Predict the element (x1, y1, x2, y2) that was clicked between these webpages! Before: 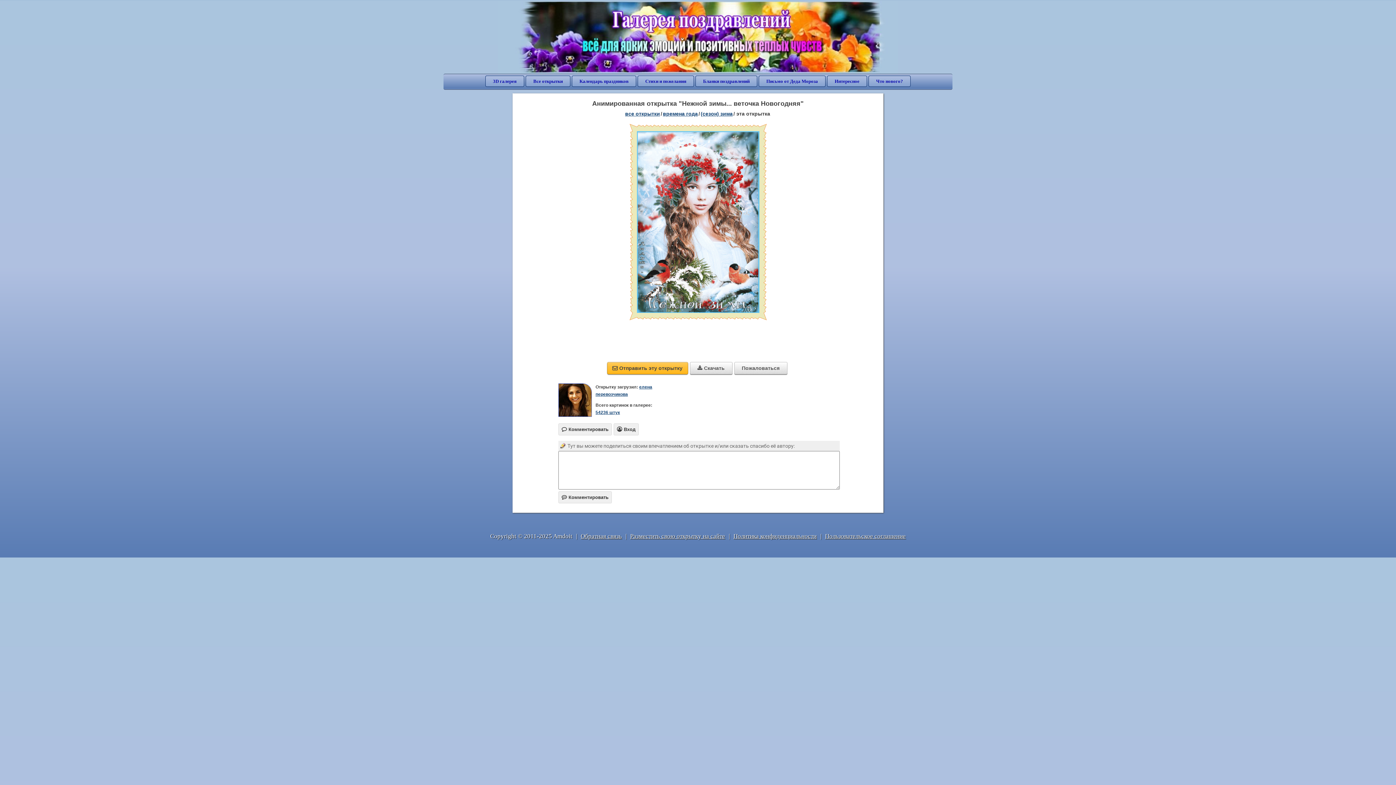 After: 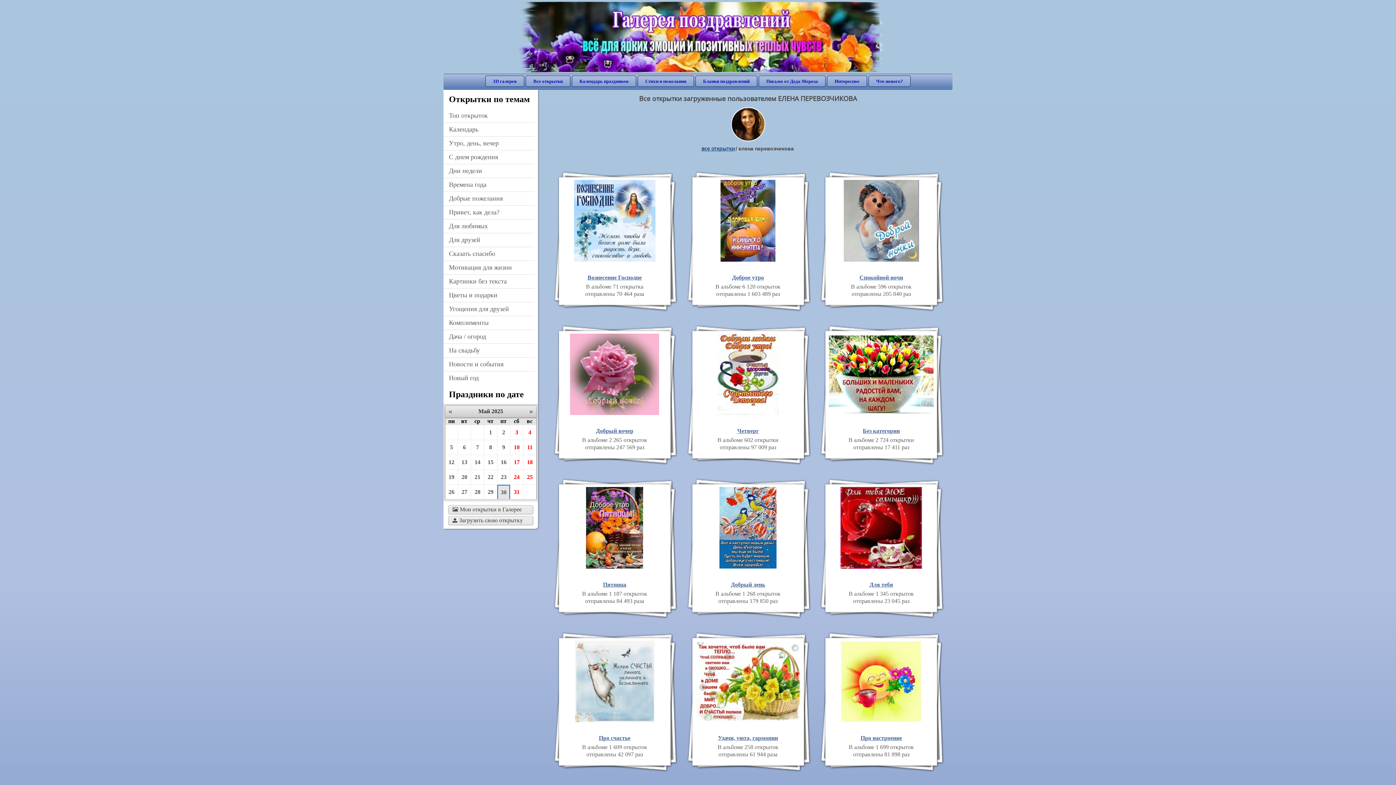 Action: bbox: (595, 410, 620, 415) label: 54236 штук